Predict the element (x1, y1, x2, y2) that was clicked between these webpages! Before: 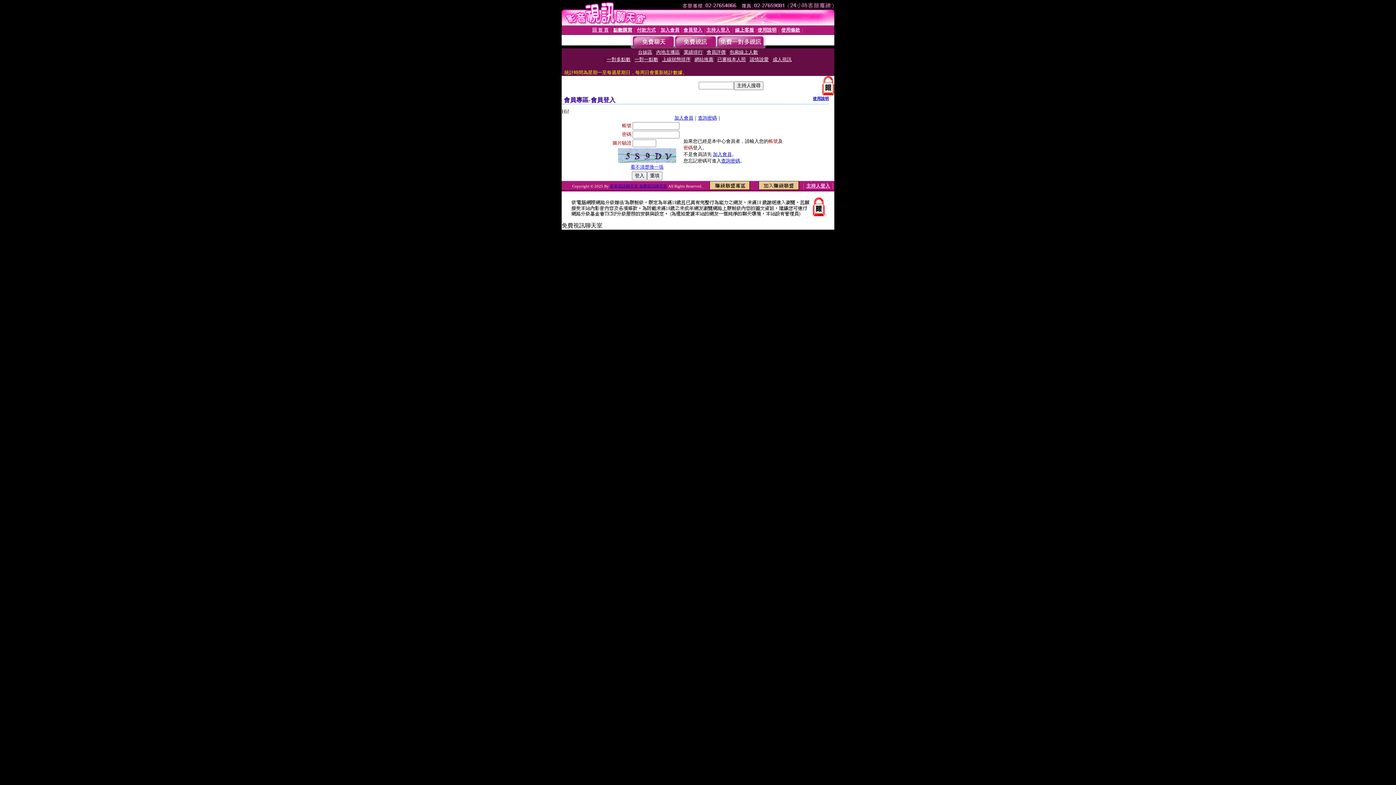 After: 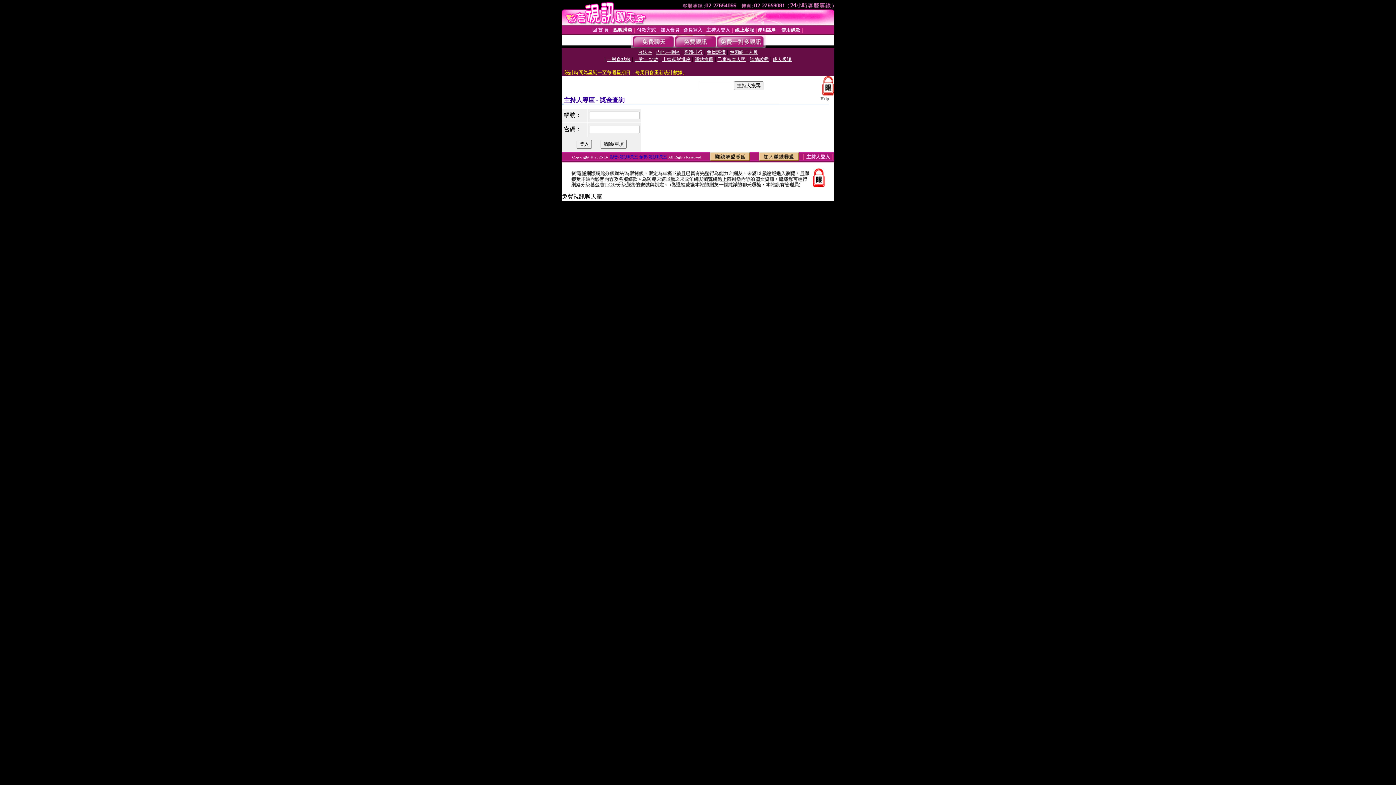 Action: label: 主持人登入 bbox: (706, 27, 730, 32)